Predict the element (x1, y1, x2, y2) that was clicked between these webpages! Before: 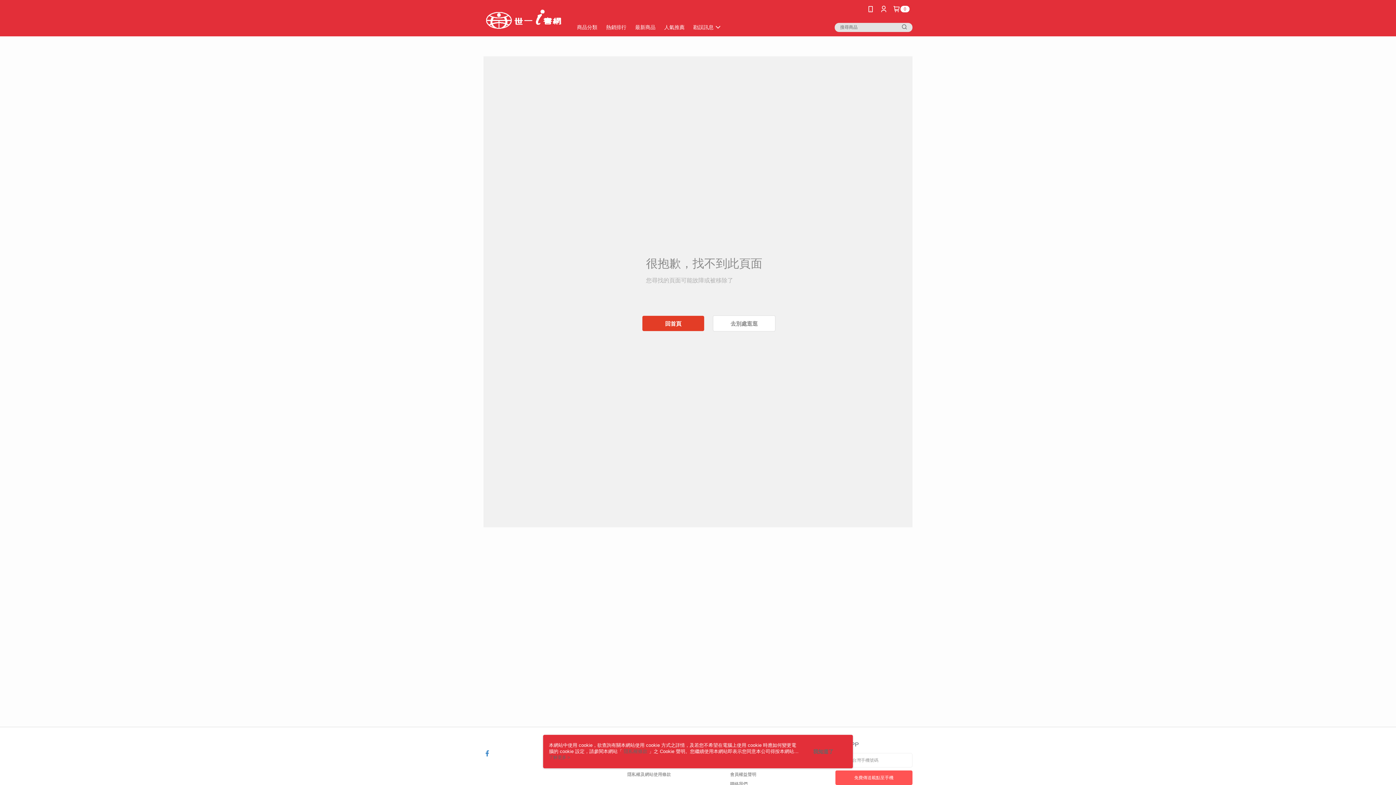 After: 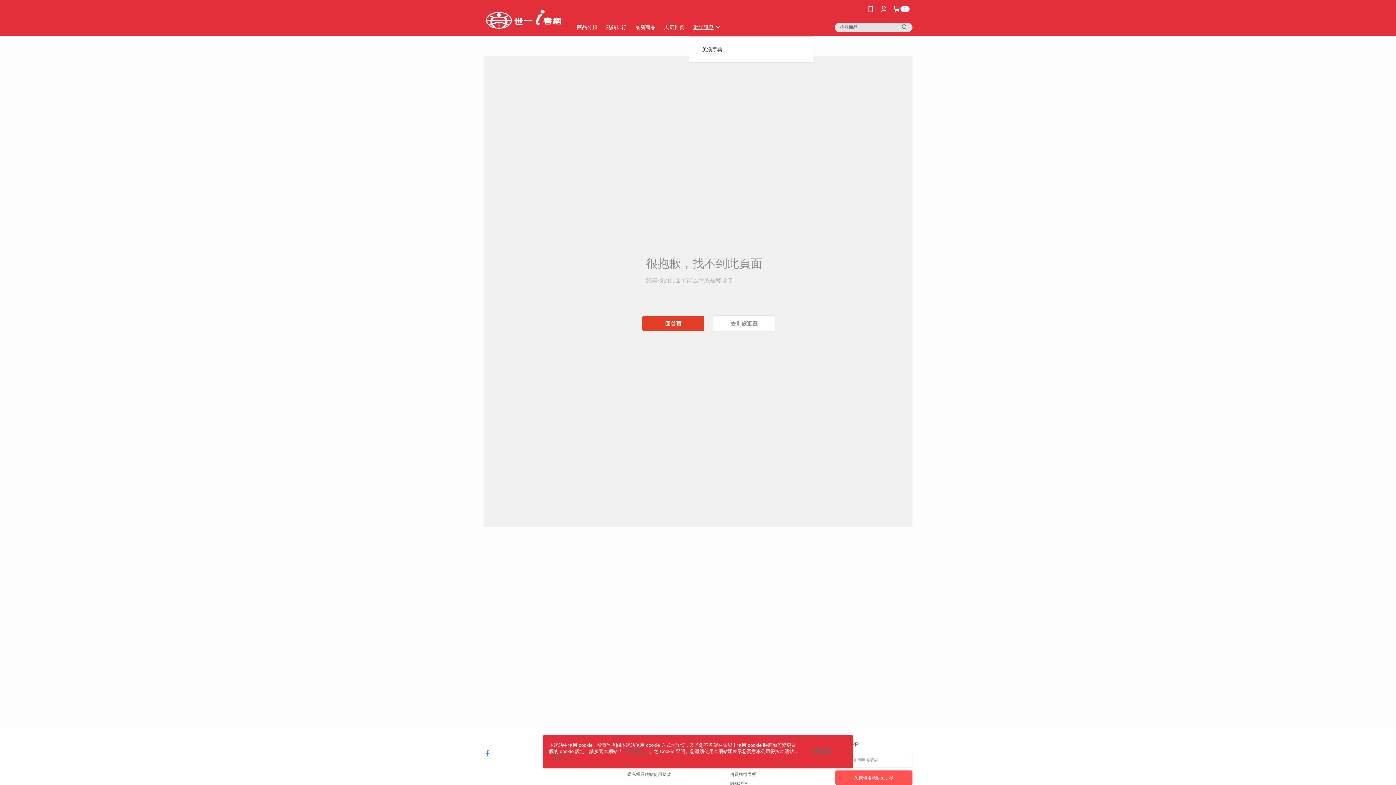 Action: bbox: (608, 18, 646, 36) label: 勘誤訊息